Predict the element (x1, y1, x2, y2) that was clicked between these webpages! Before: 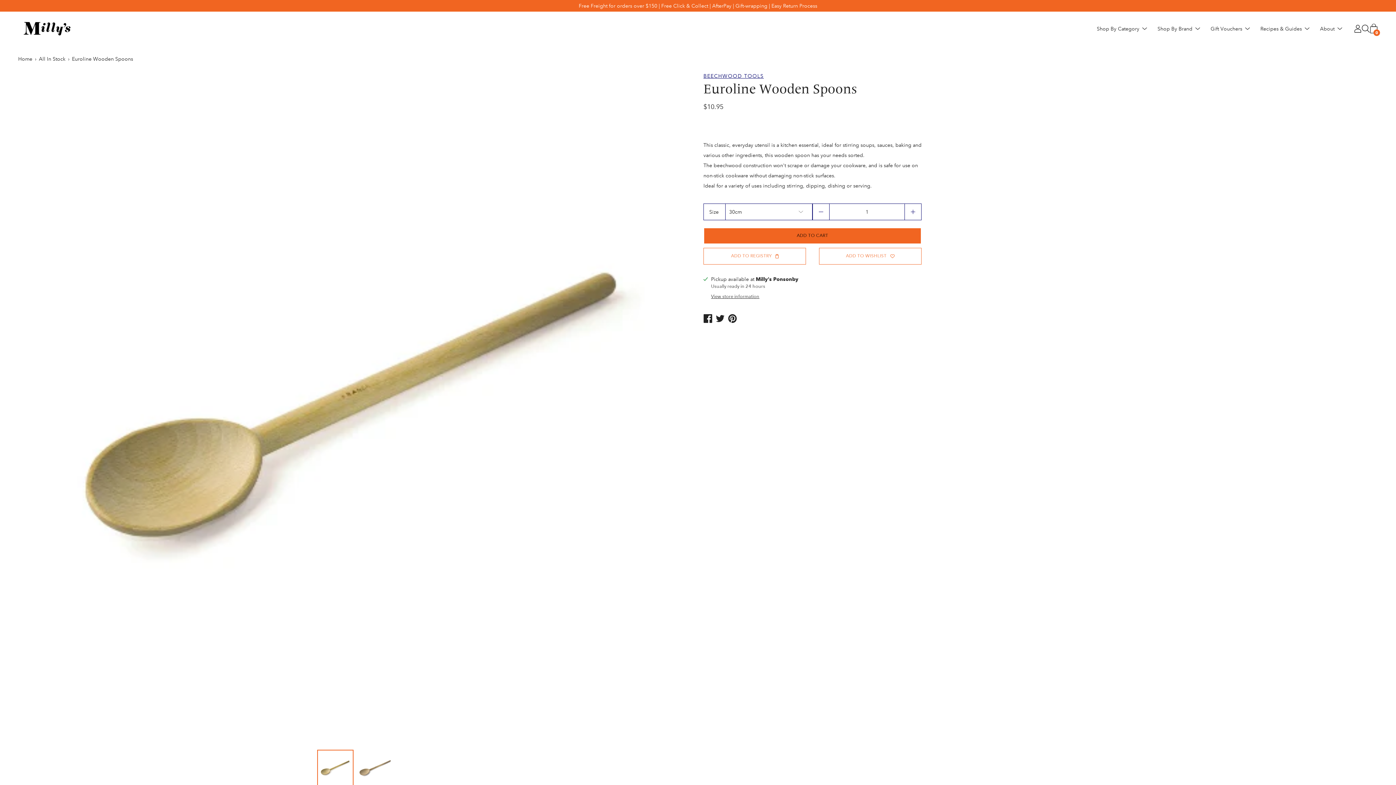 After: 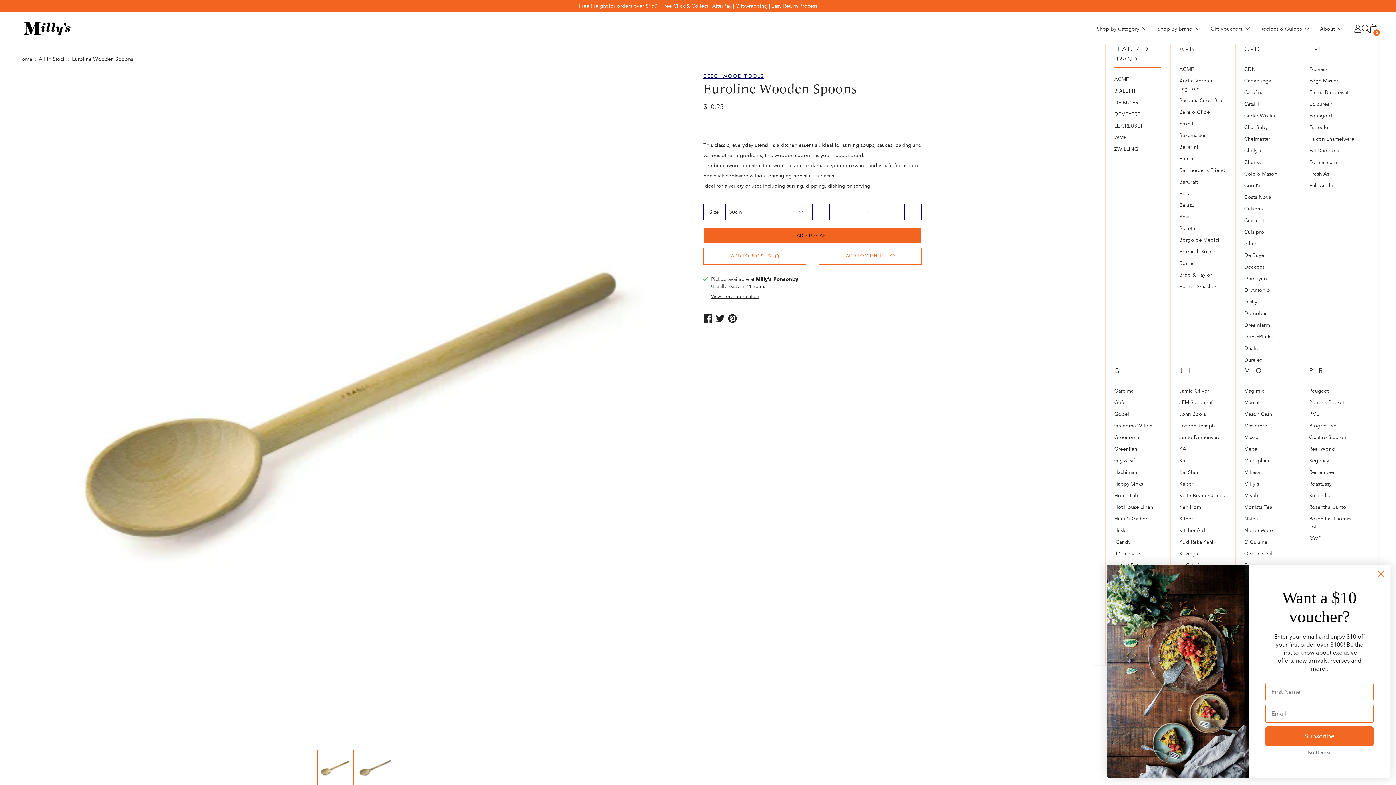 Action: bbox: (1192, 24, 1203, 32) label: Show submenu